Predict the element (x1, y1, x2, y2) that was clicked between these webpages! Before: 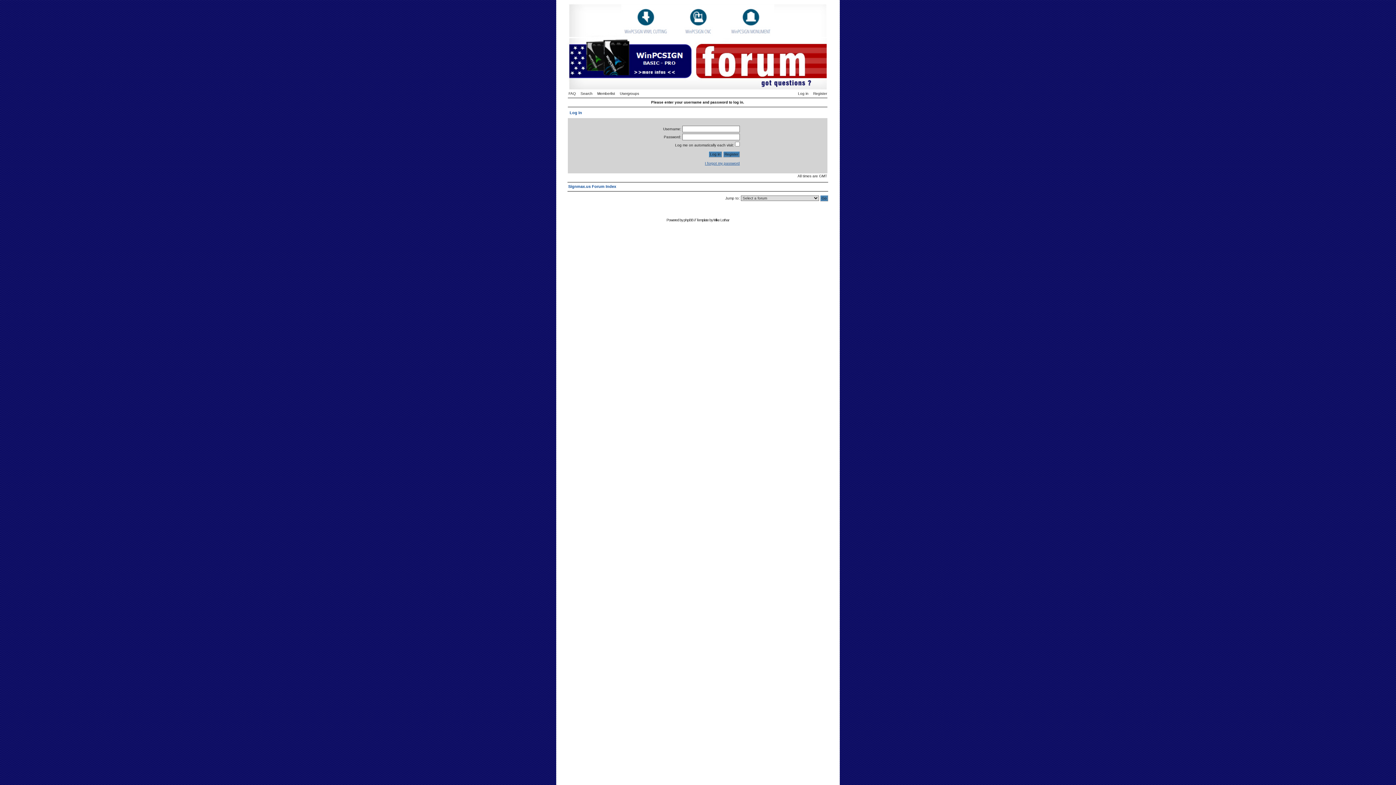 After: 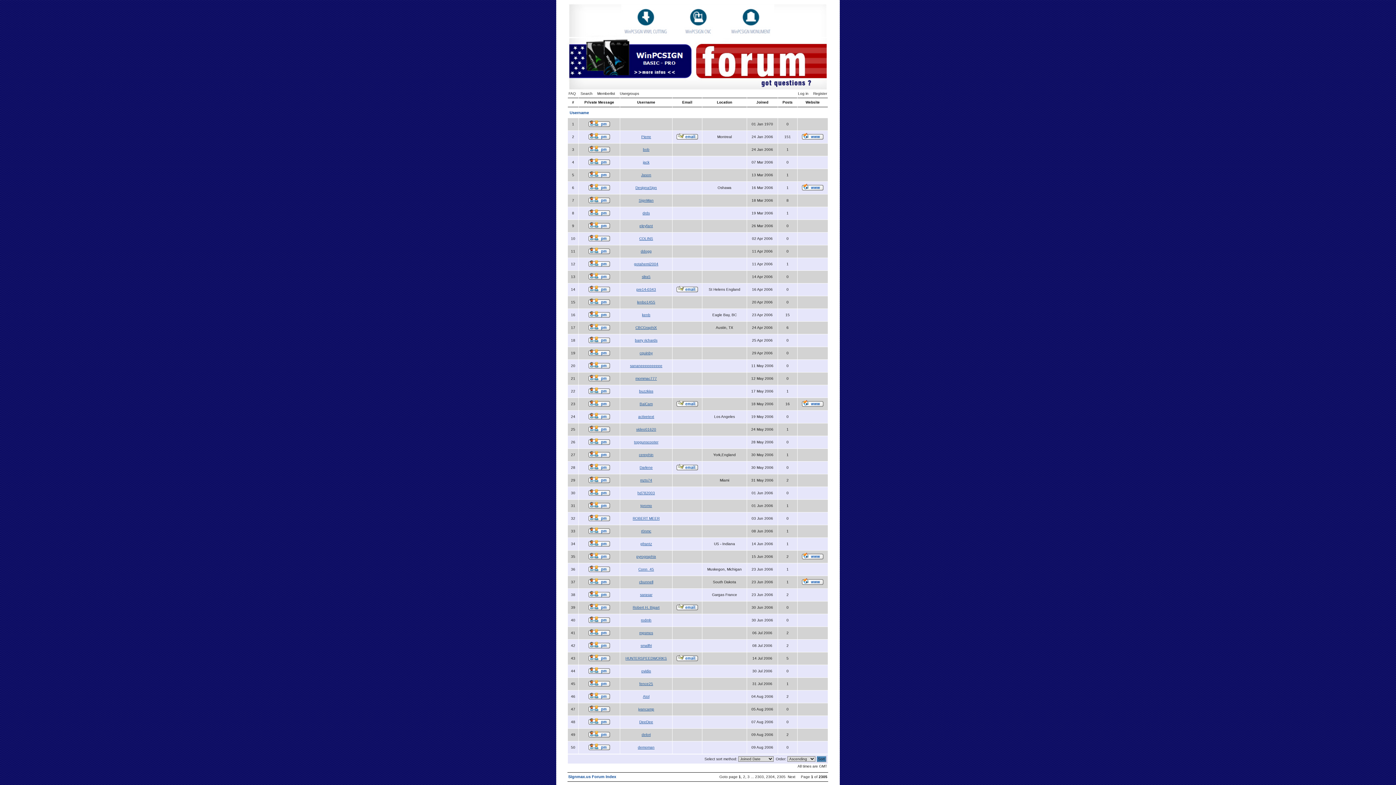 Action: bbox: (597, 91, 618, 95) label: Memberlist